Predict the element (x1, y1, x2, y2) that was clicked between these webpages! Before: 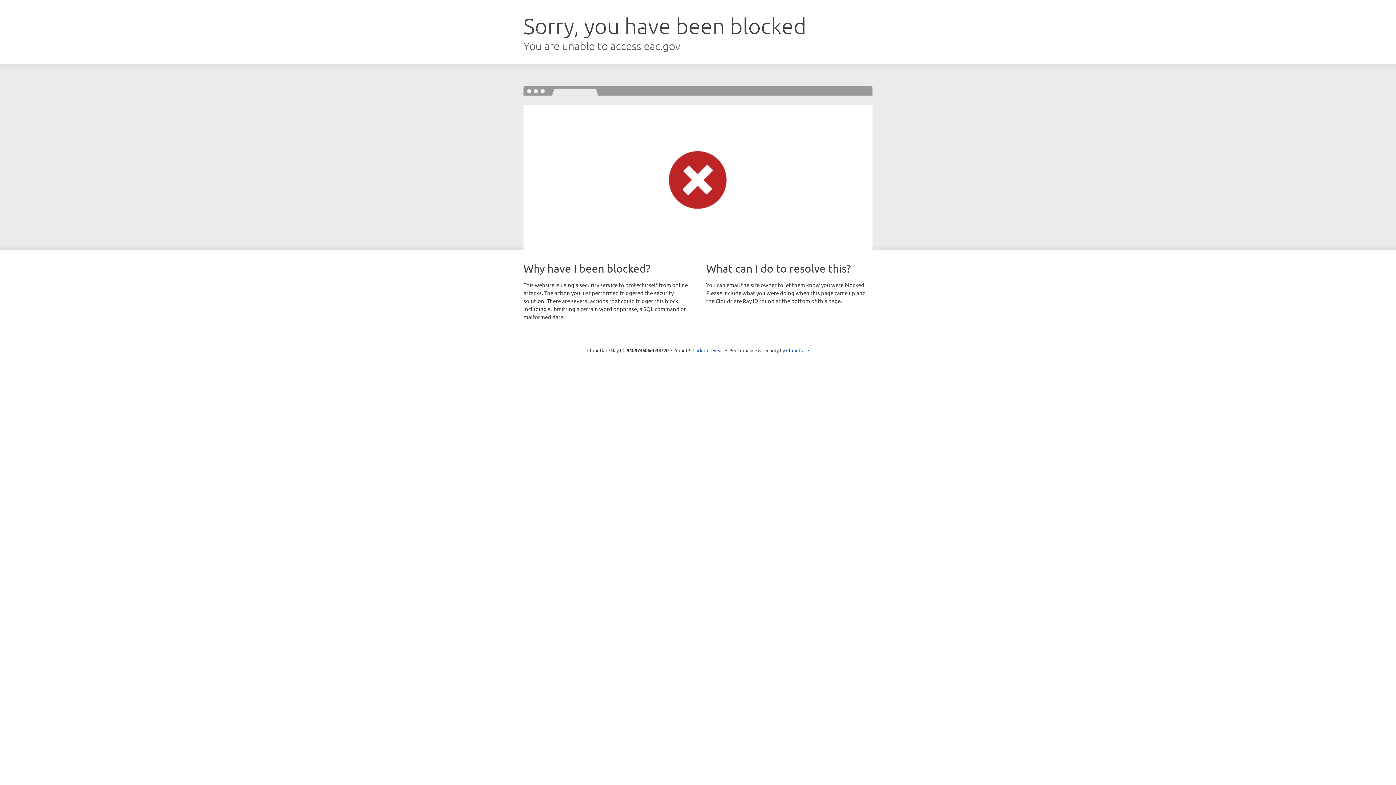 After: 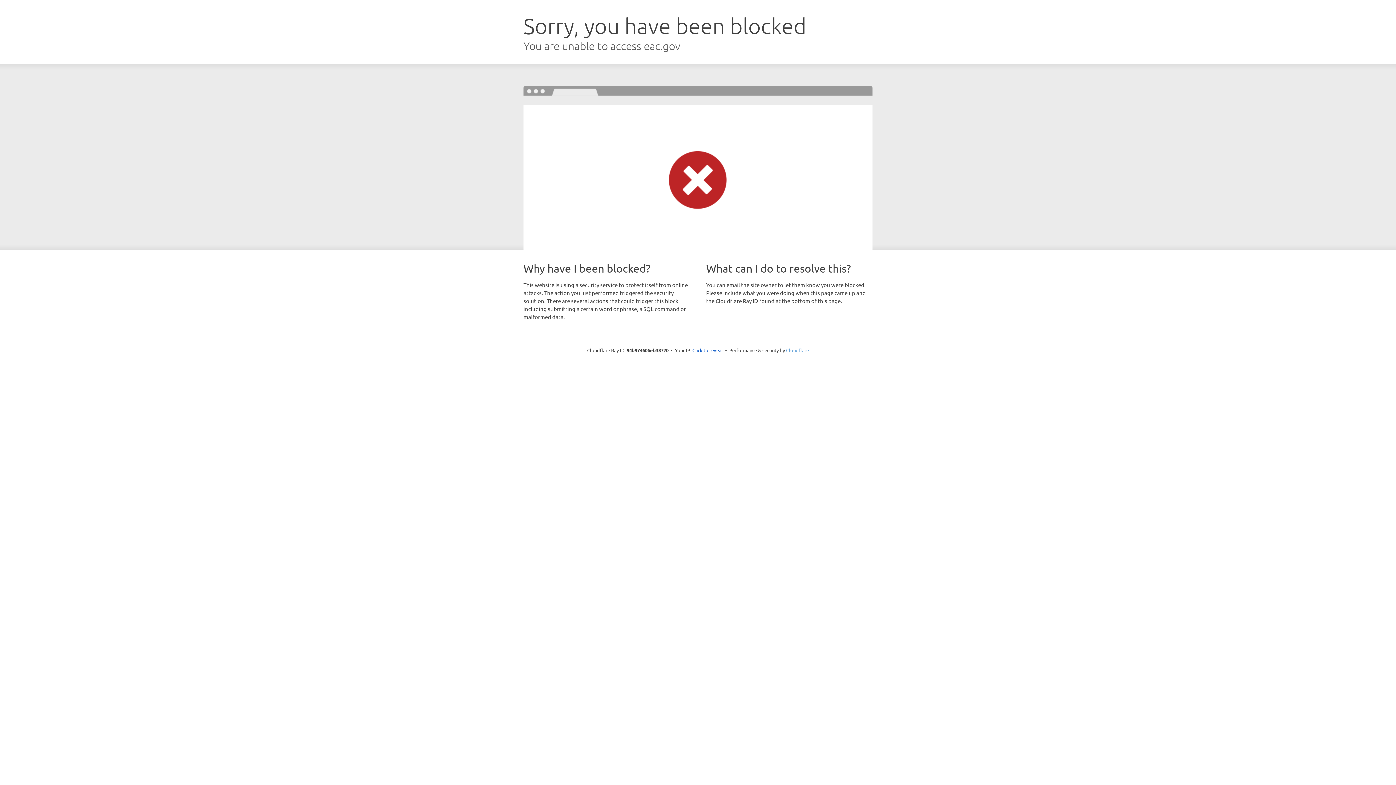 Action: label: Cloudflare bbox: (786, 347, 809, 353)